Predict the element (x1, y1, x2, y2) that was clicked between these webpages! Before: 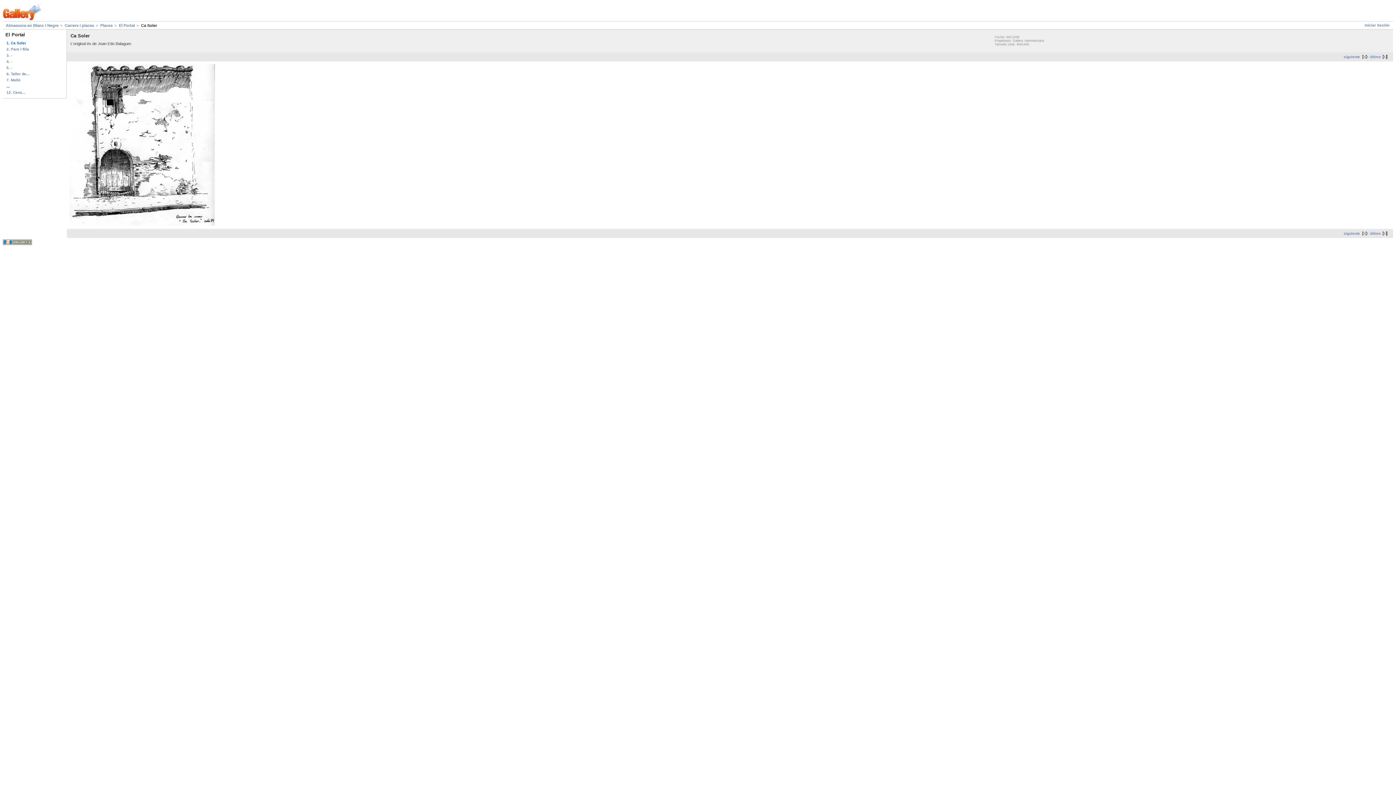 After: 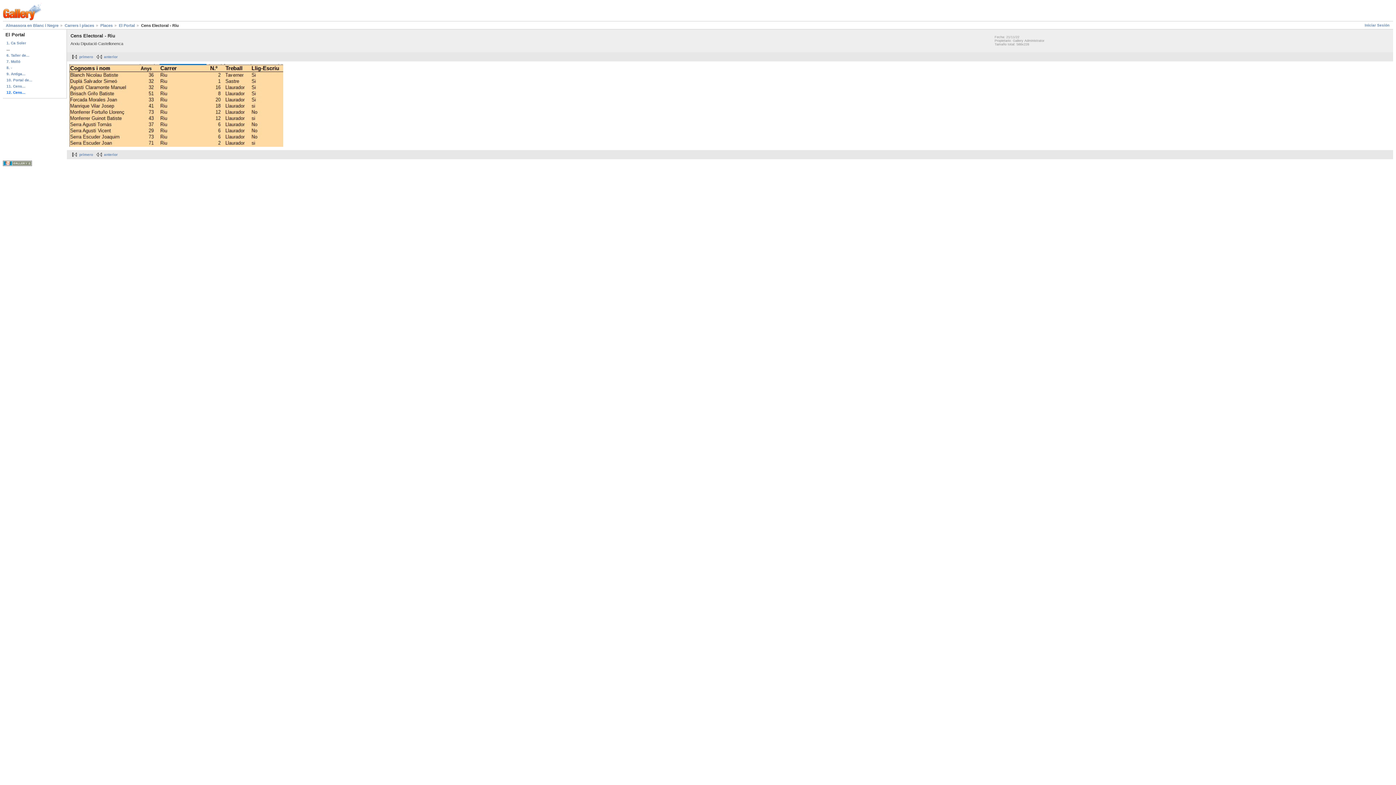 Action: bbox: (1370, 231, 1390, 235) label: último